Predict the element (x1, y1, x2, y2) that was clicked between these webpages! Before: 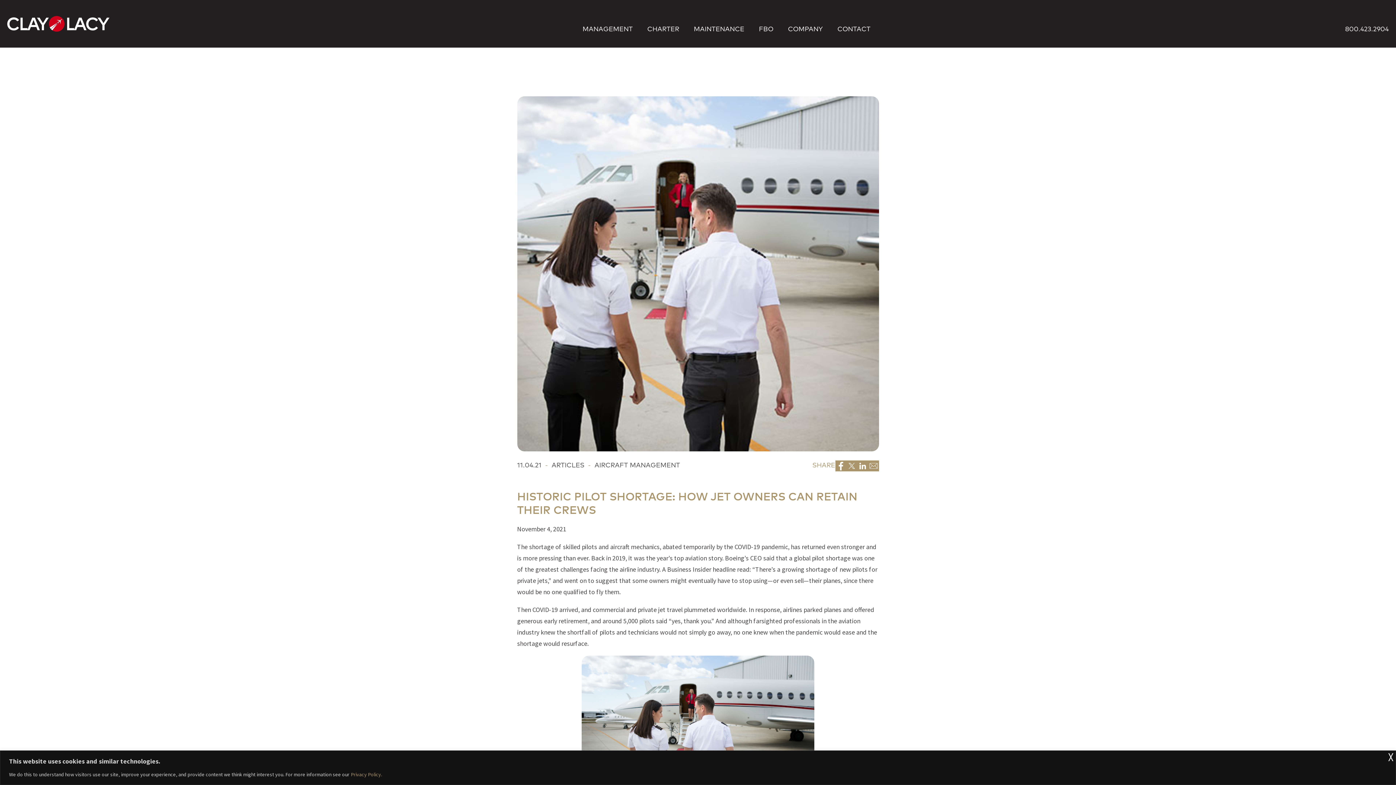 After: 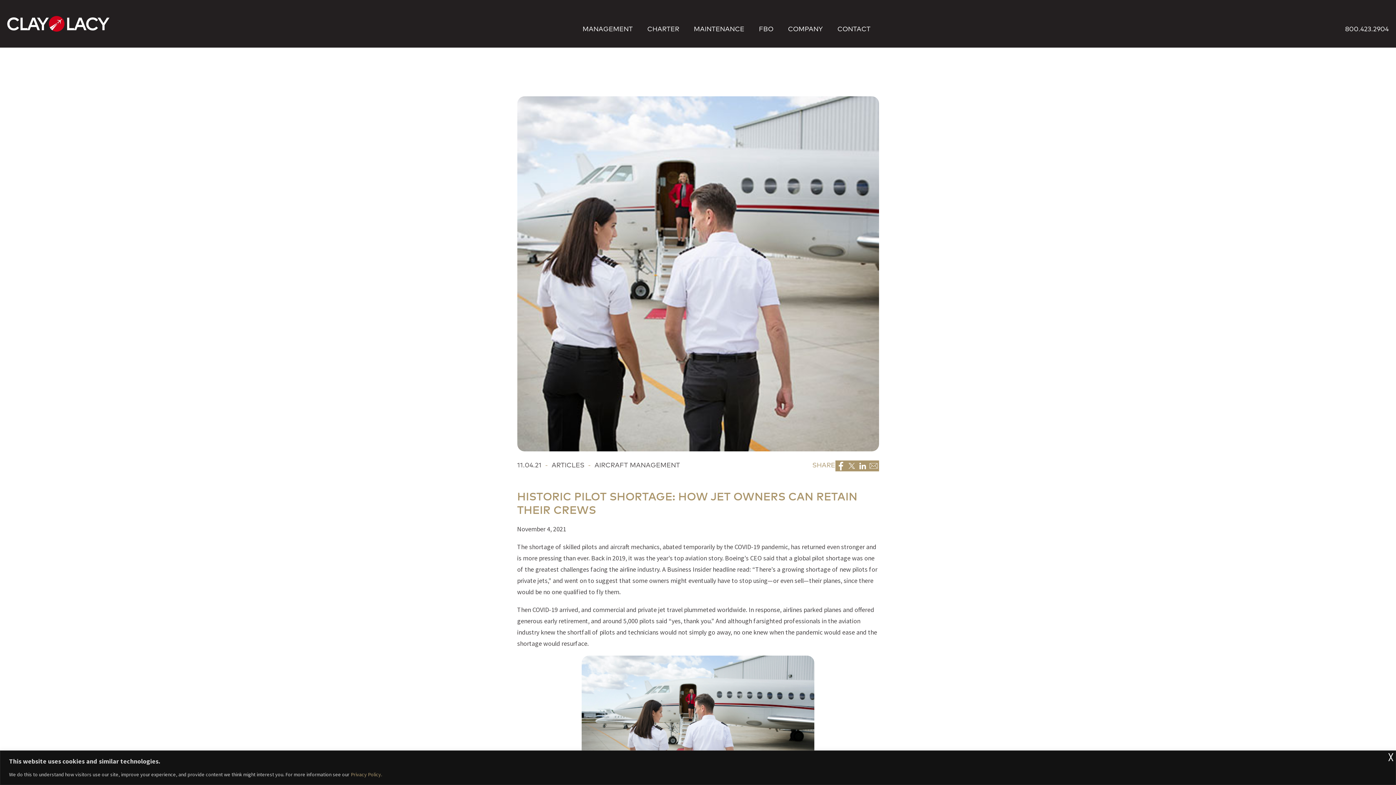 Action: label: Linkedin bbox: (857, 460, 868, 471)